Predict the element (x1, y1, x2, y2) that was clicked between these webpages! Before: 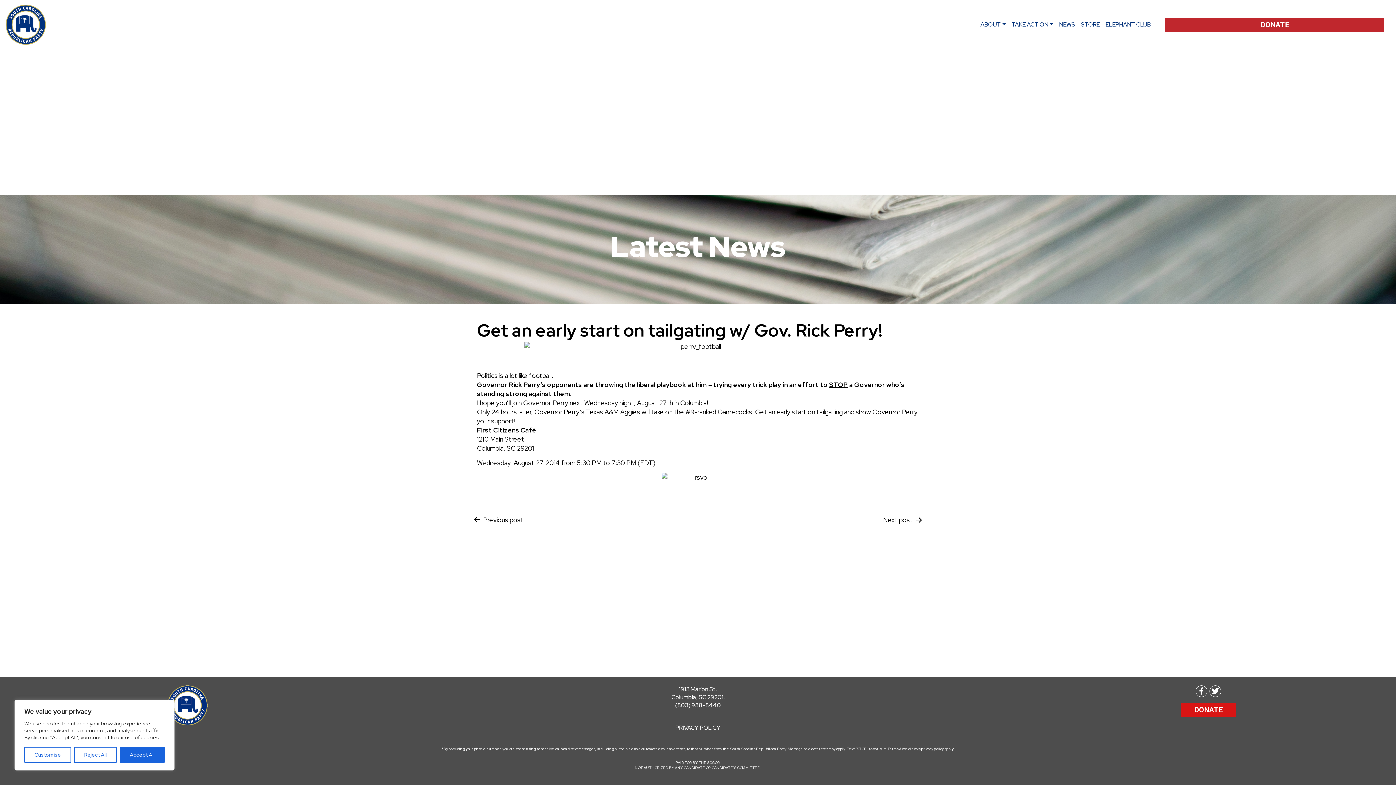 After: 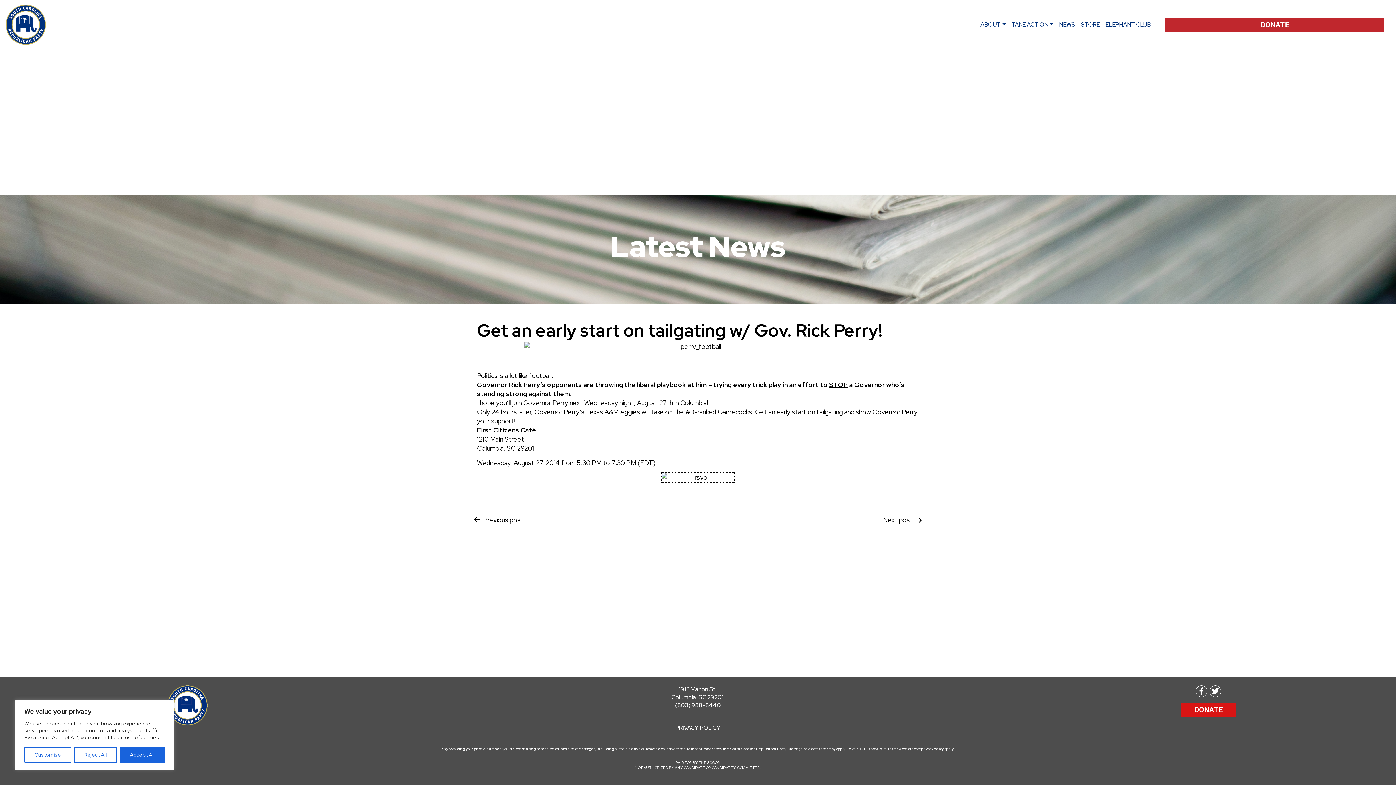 Action: bbox: (477, 472, 919, 482)